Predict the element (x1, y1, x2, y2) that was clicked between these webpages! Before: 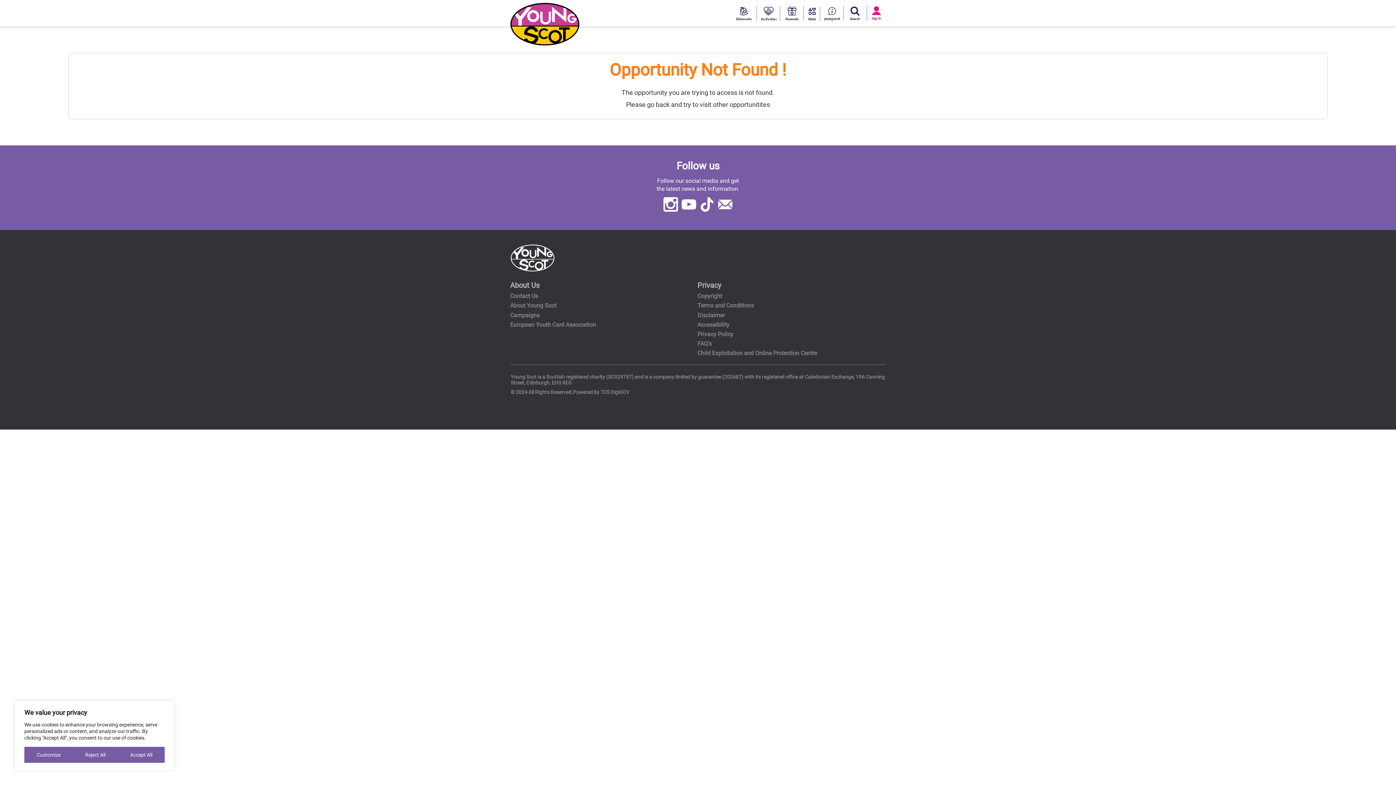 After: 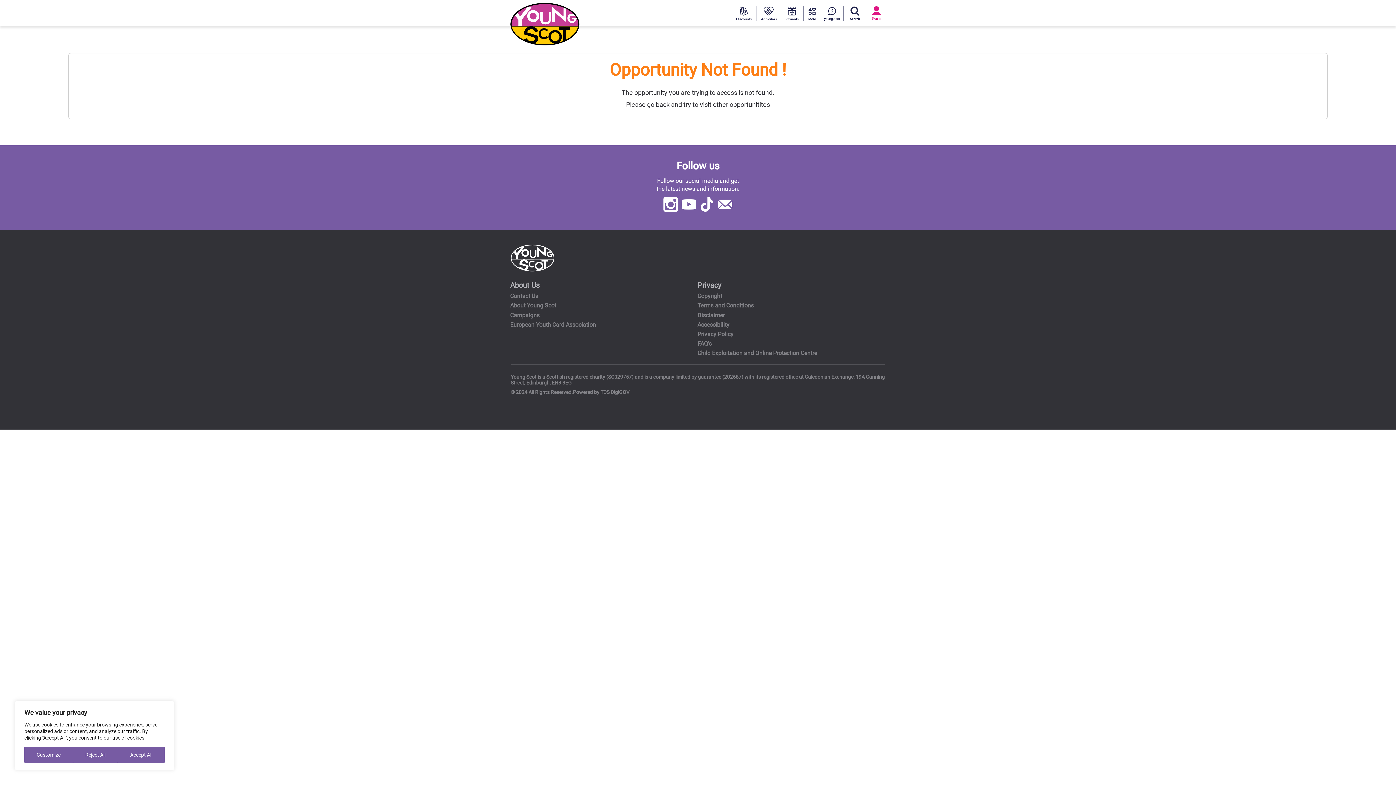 Action: label: Privacy bbox: (697, 280, 721, 291)